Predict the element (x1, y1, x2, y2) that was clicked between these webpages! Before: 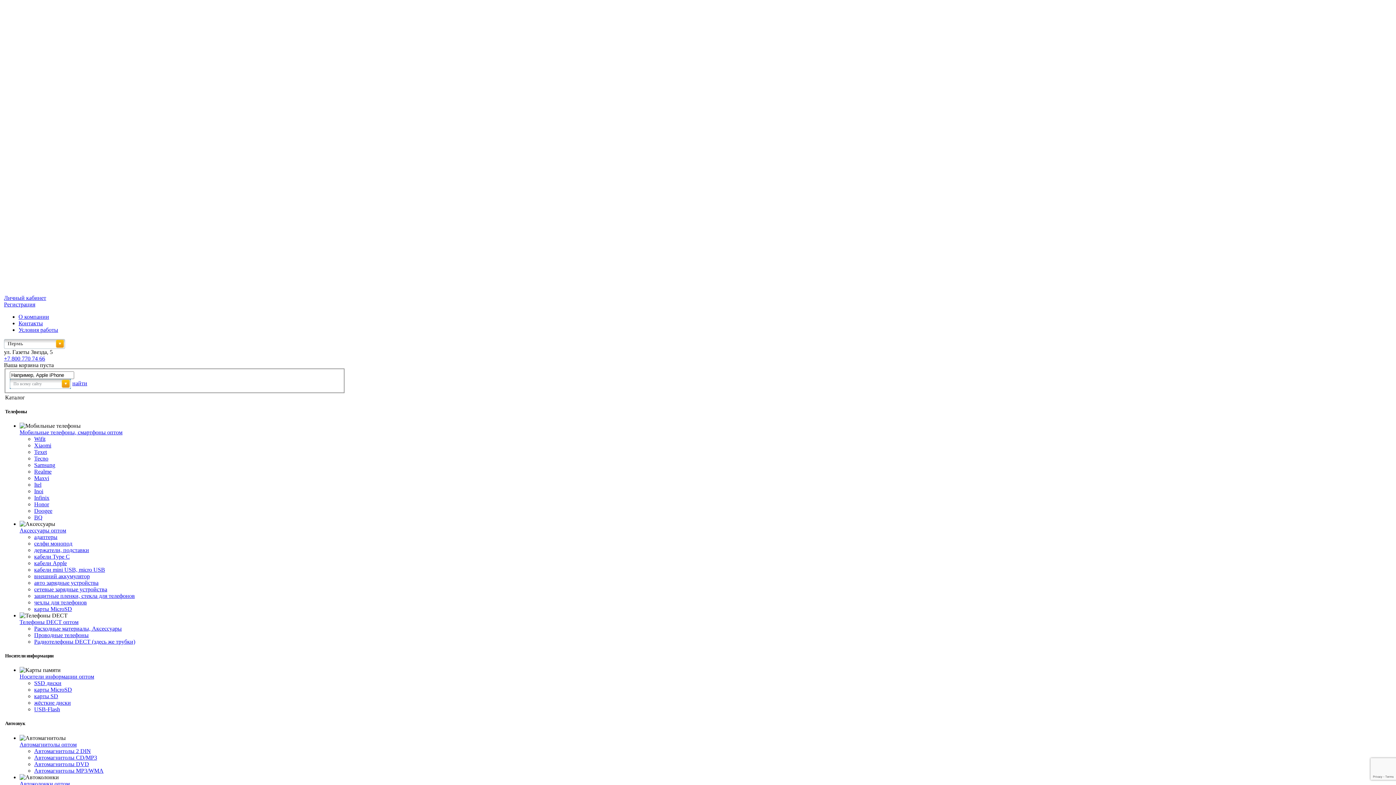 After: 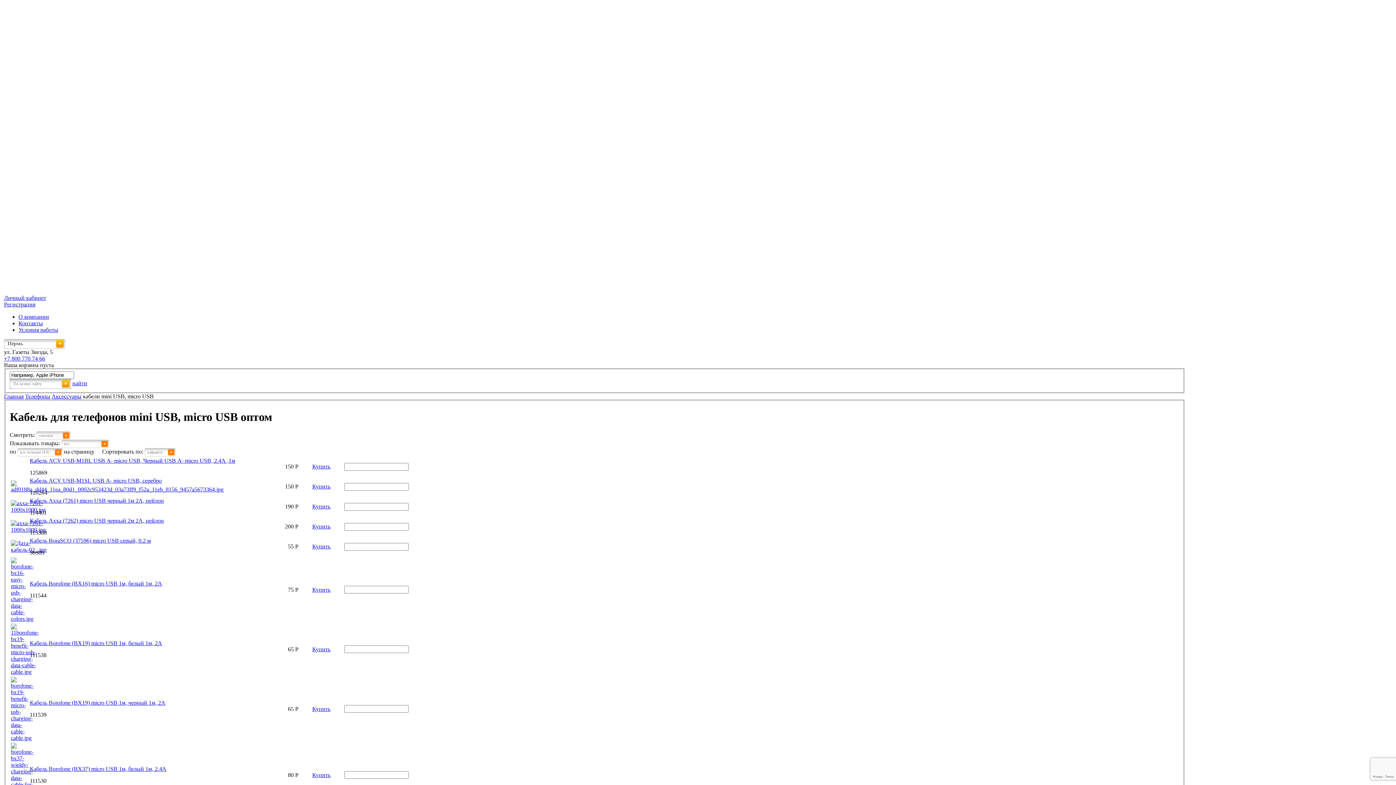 Action: label: кабели mini USB, micro USB bbox: (34, 566, 105, 573)